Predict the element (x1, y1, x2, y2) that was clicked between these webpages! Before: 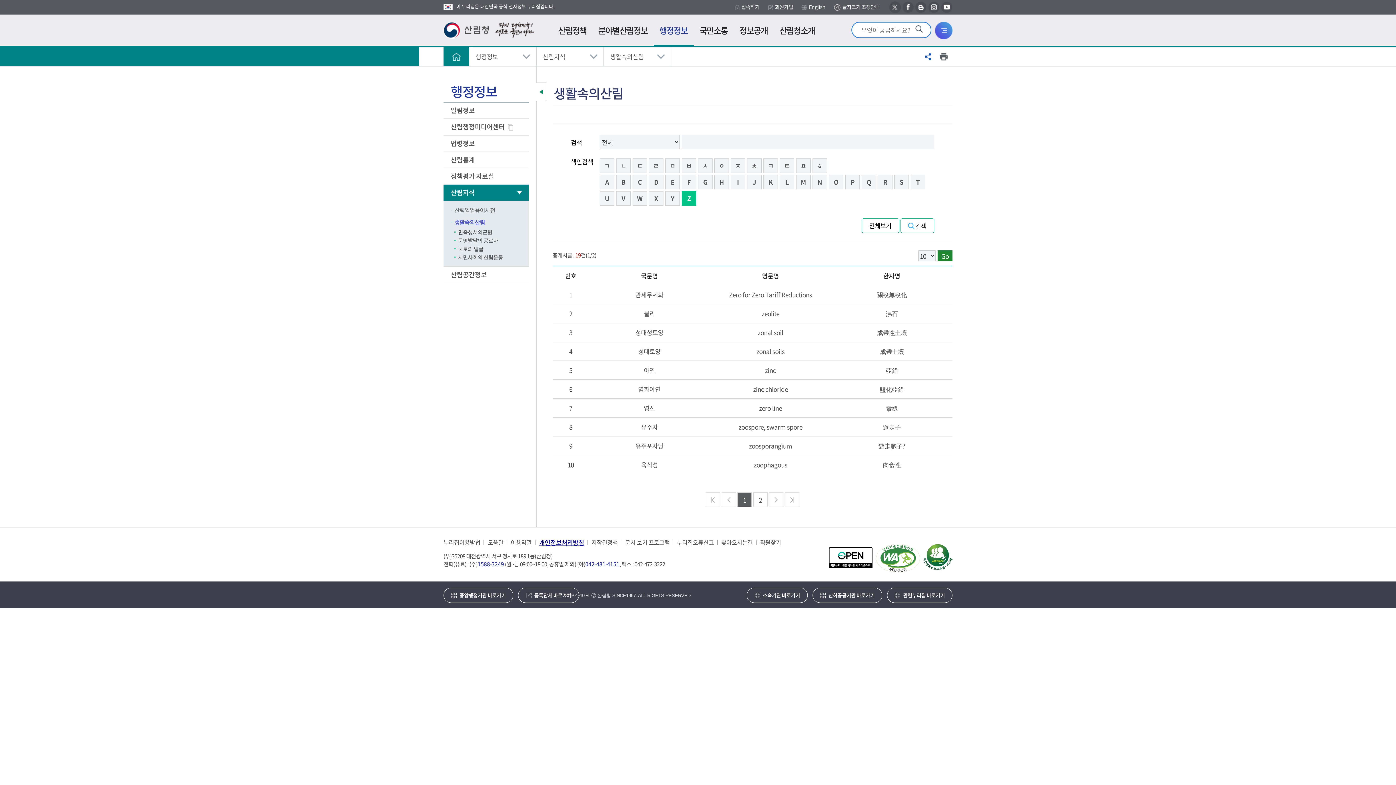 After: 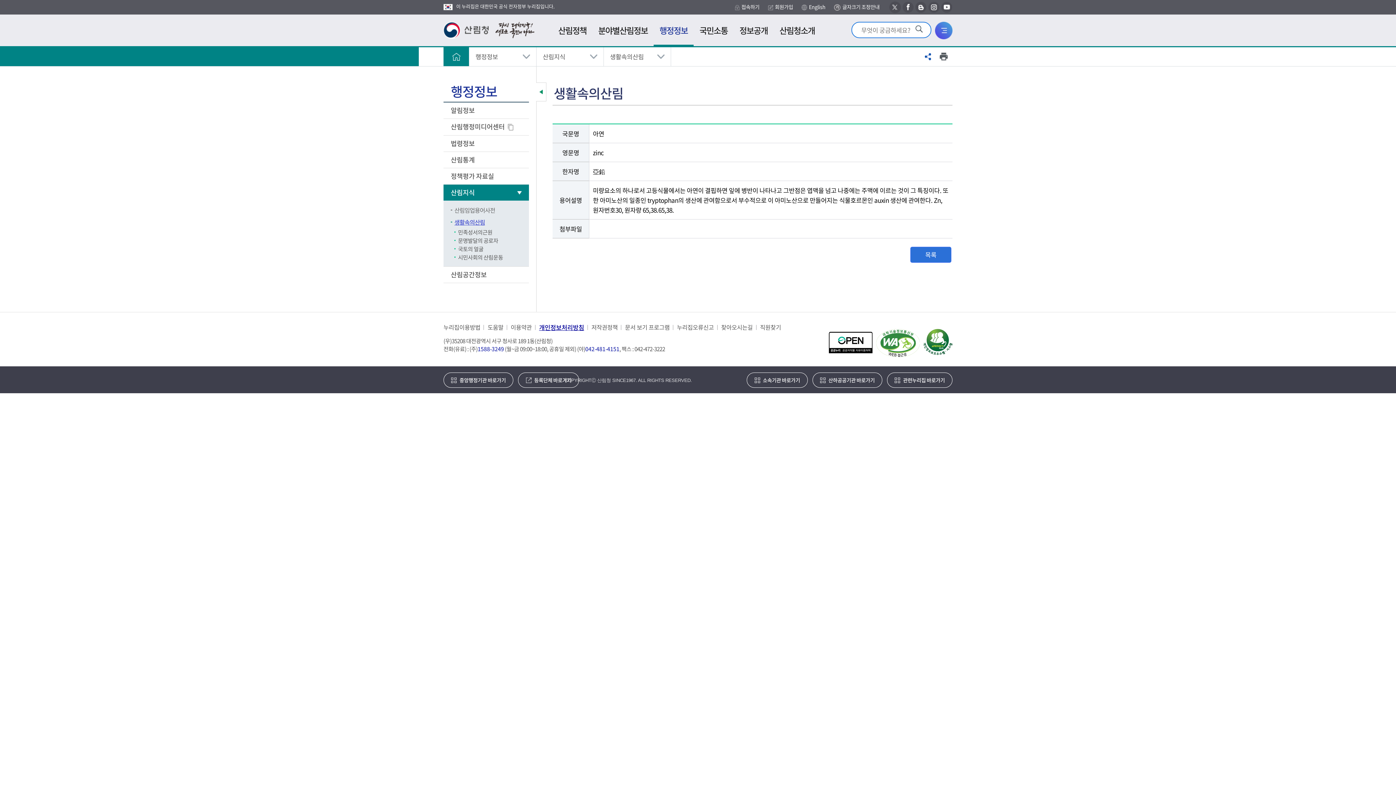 Action: bbox: (886, 365, 897, 374) label: 亞鉛